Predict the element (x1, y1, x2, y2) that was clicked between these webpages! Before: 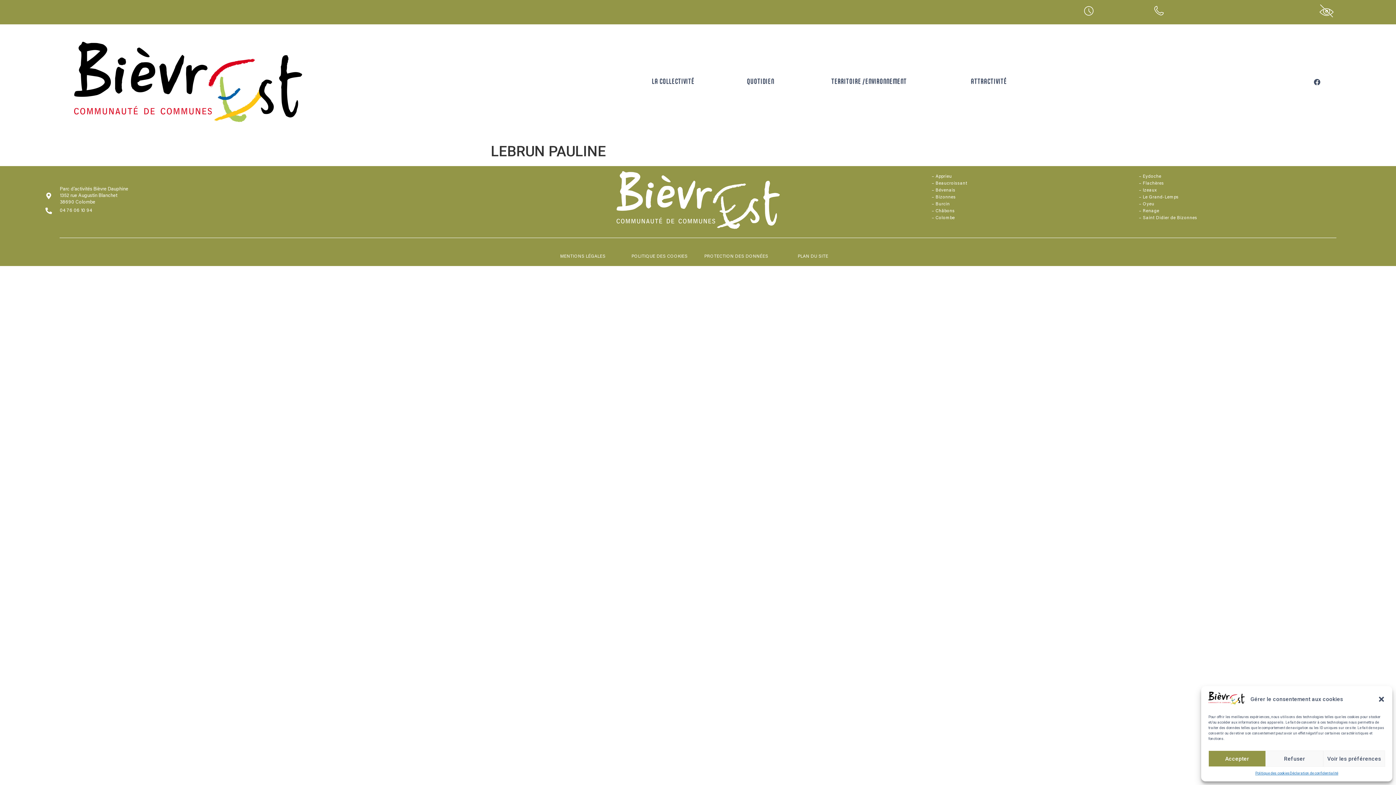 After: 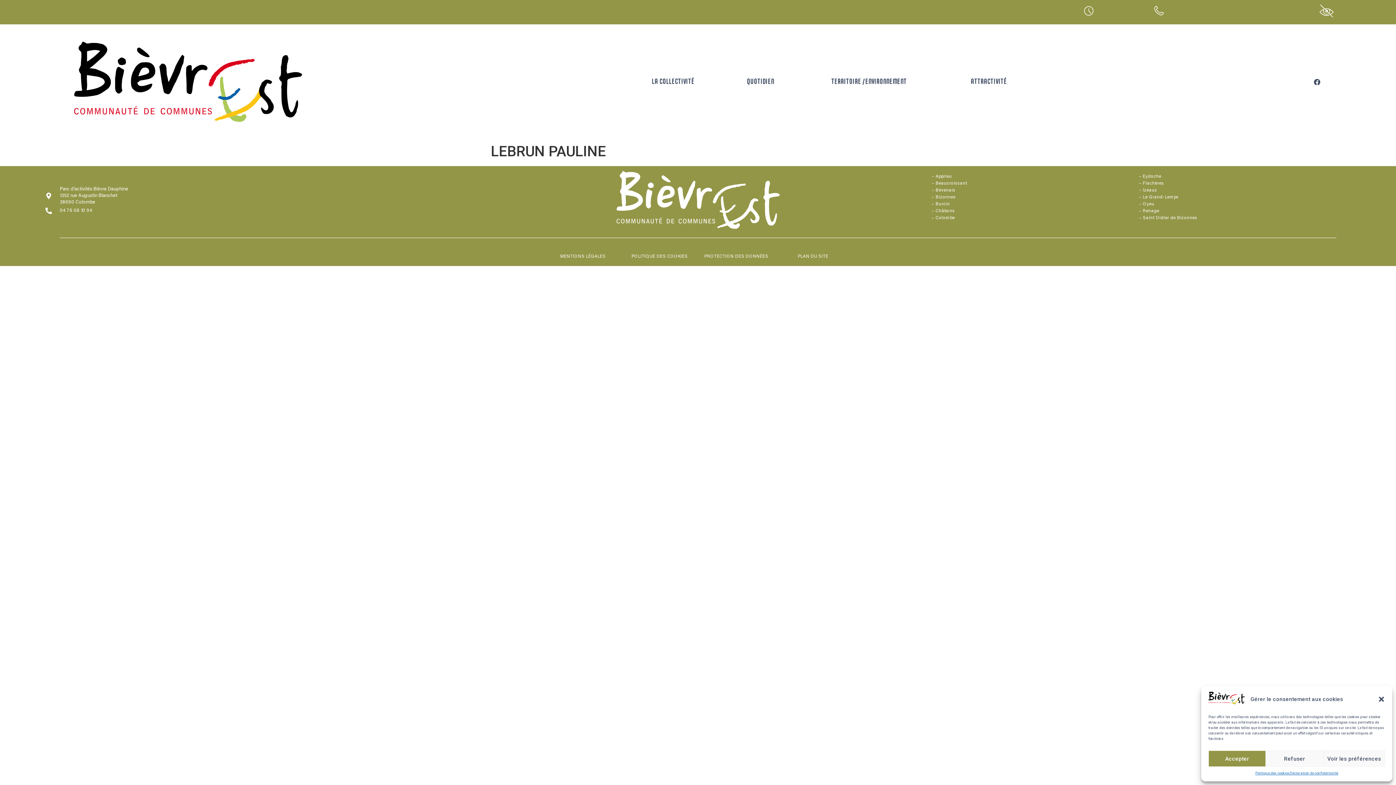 Action: label: Châbons bbox: (935, 209, 955, 213)